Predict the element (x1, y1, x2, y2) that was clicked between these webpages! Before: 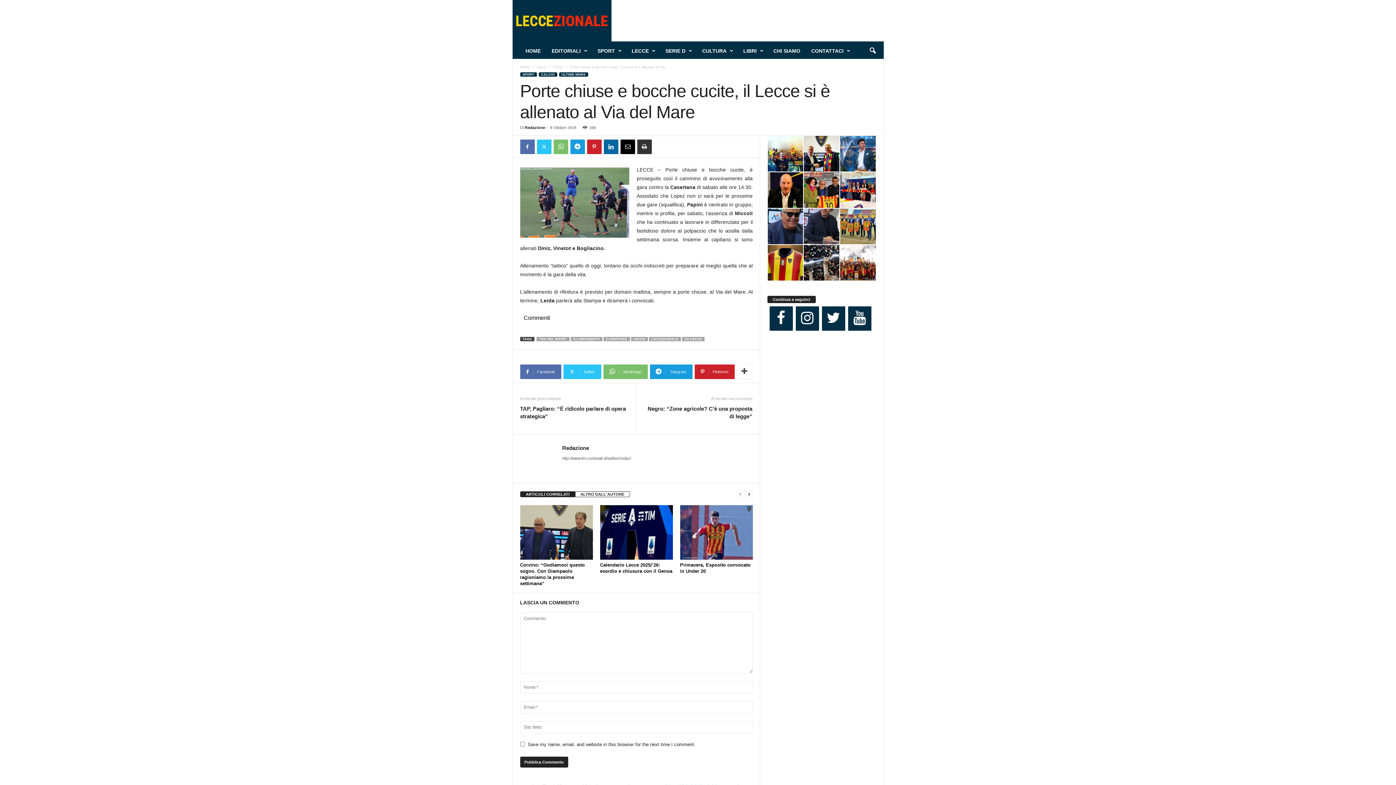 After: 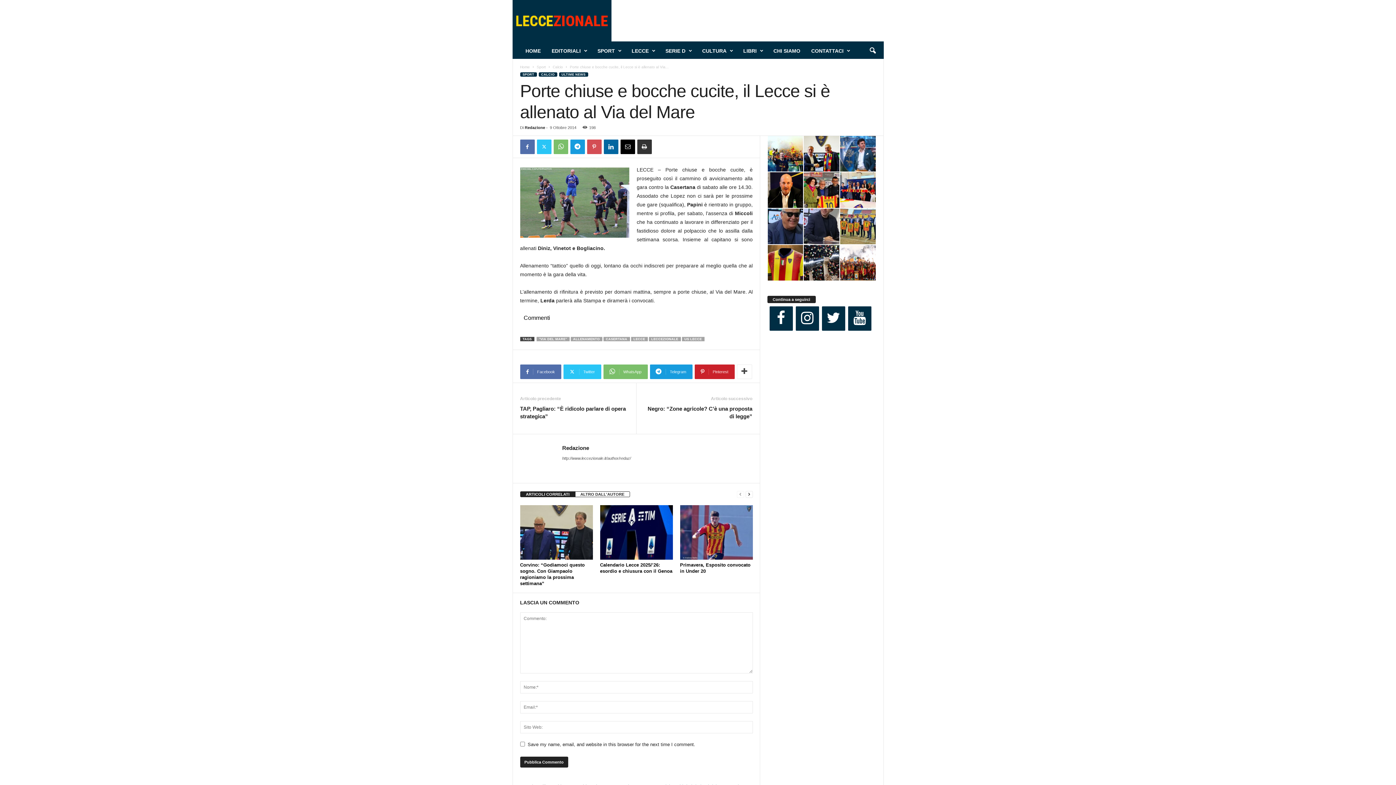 Action: bbox: (587, 139, 601, 154)